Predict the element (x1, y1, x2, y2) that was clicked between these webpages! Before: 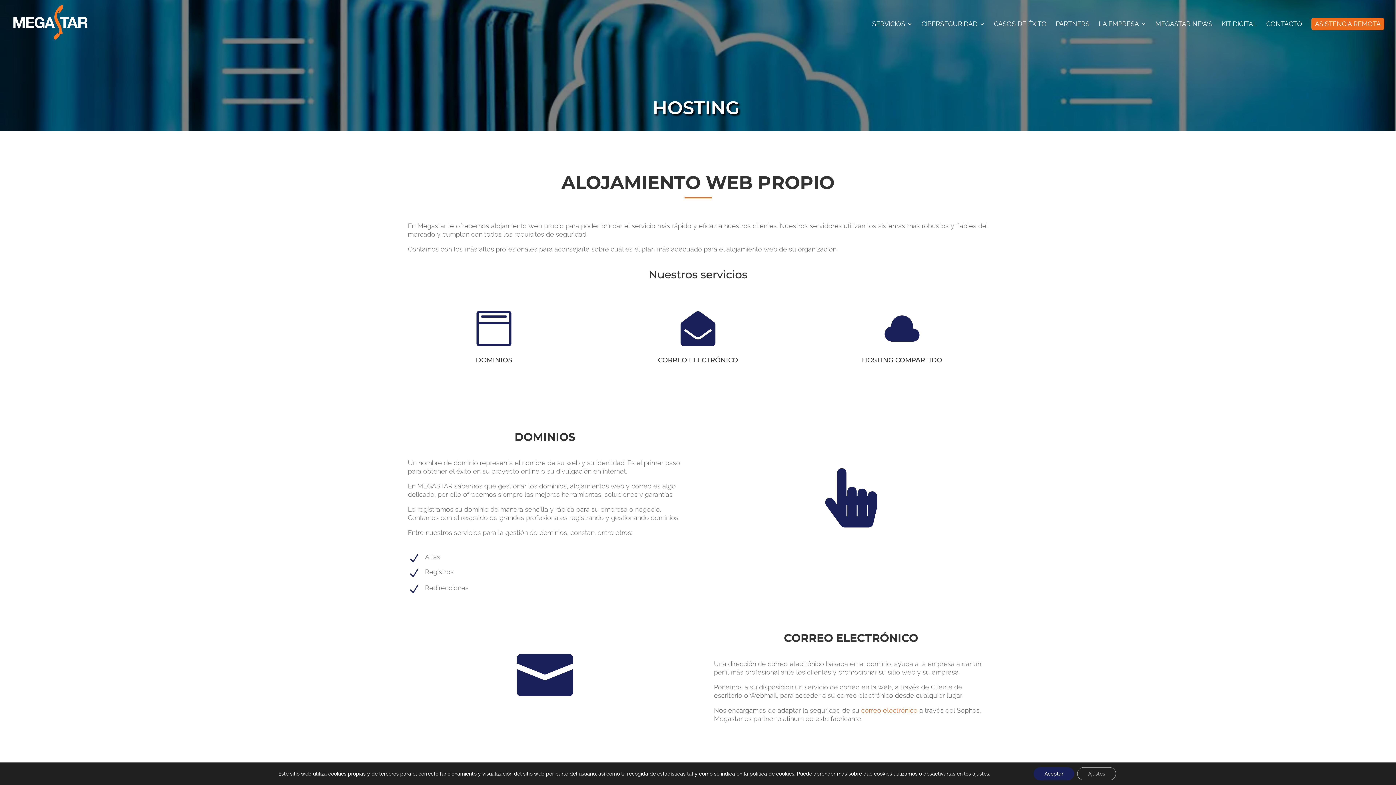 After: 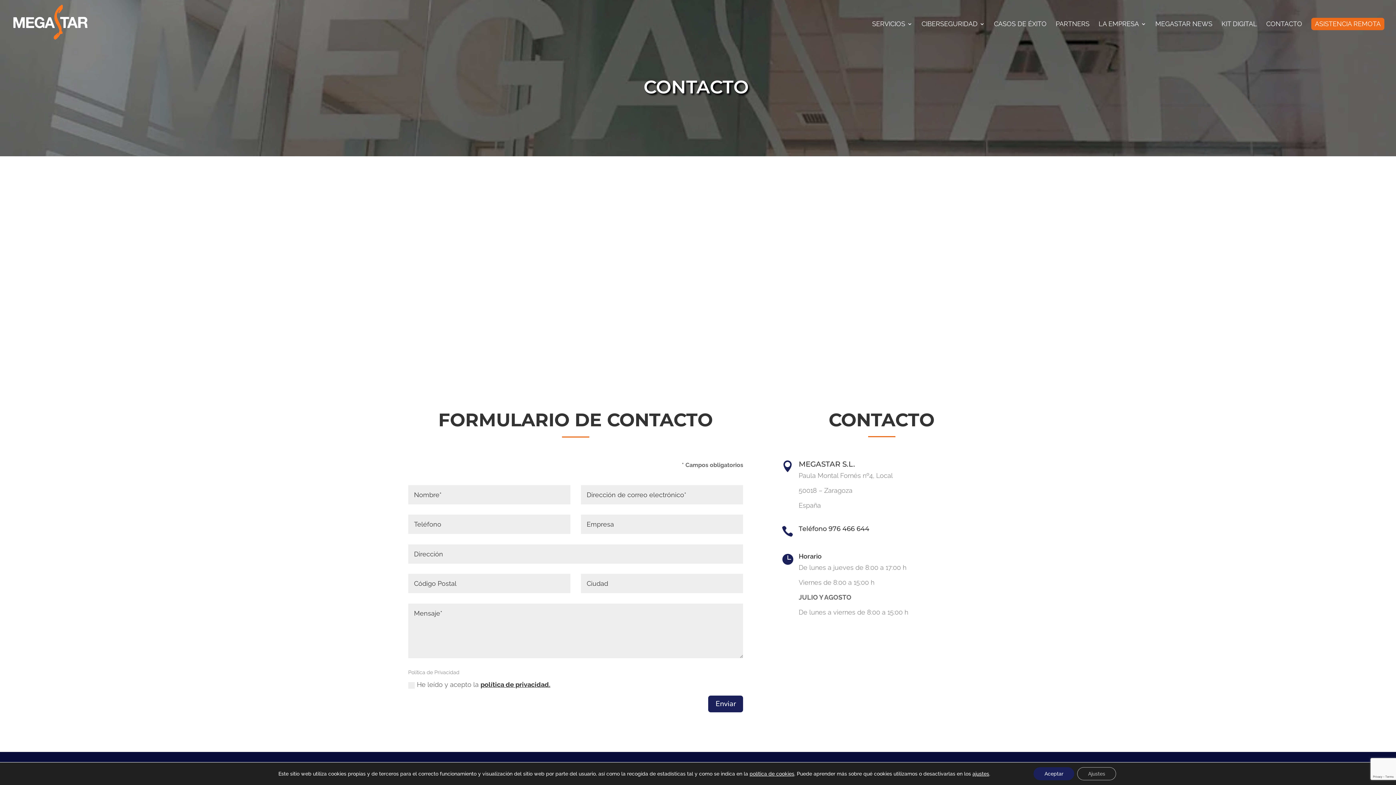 Action: bbox: (1266, 21, 1302, 44) label: CONTACTO